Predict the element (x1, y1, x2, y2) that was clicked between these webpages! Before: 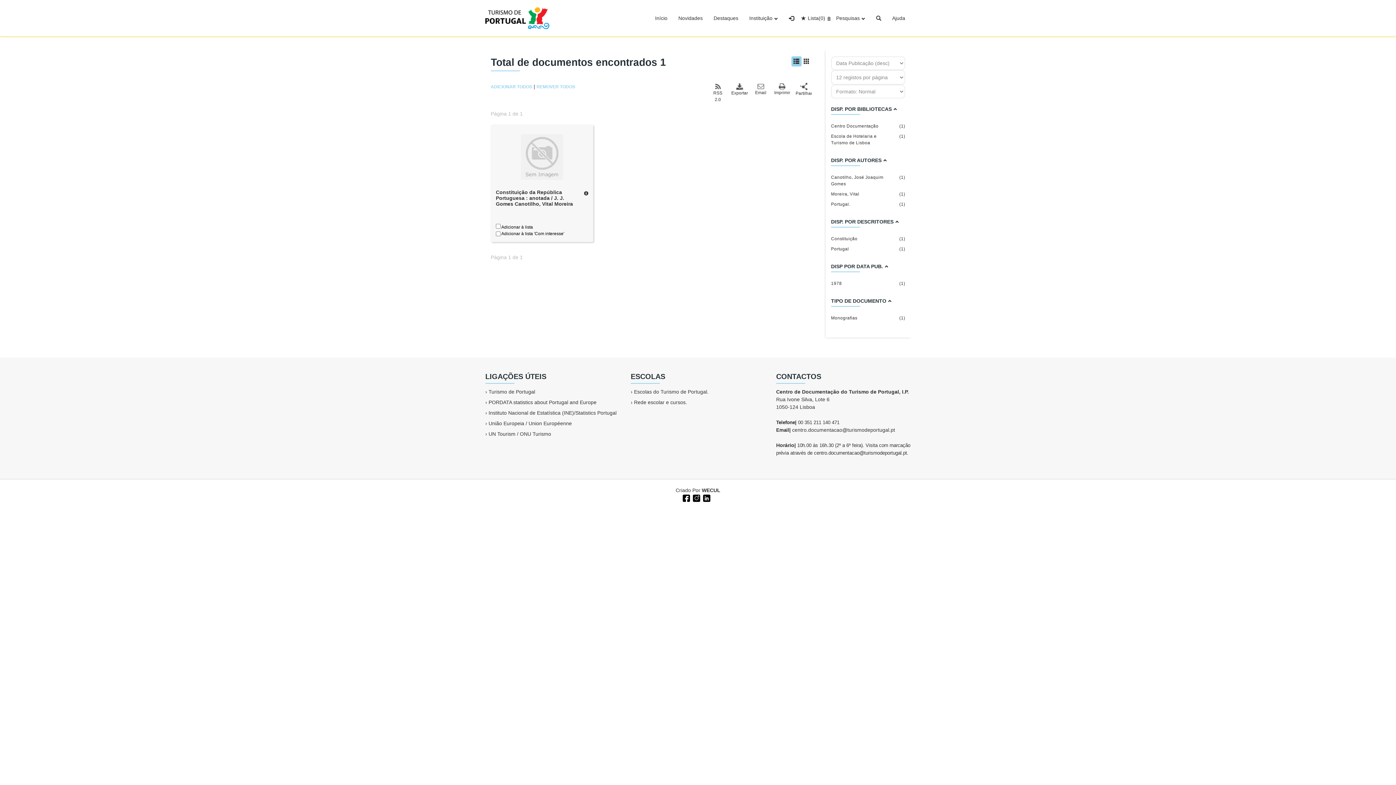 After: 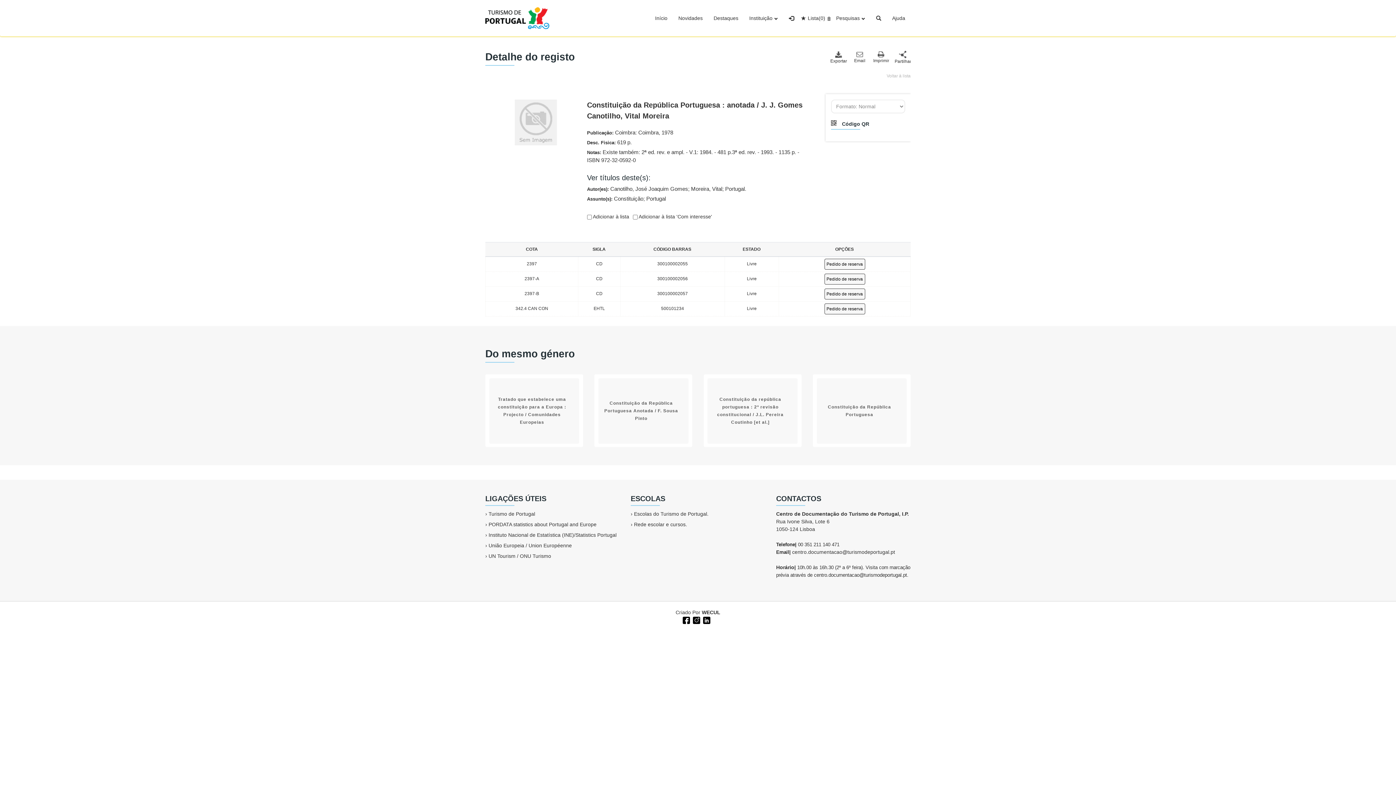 Action: bbox: (584, 190, 588, 195)